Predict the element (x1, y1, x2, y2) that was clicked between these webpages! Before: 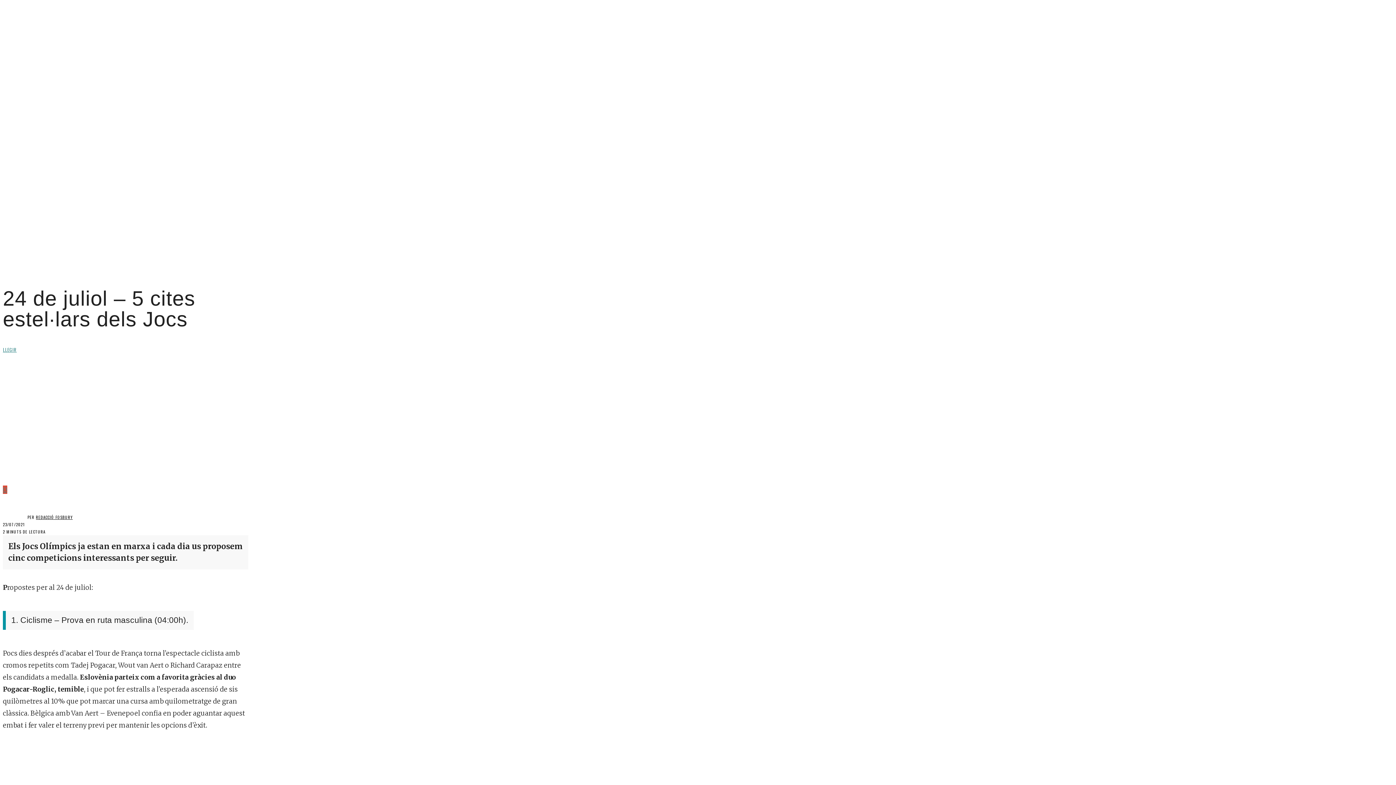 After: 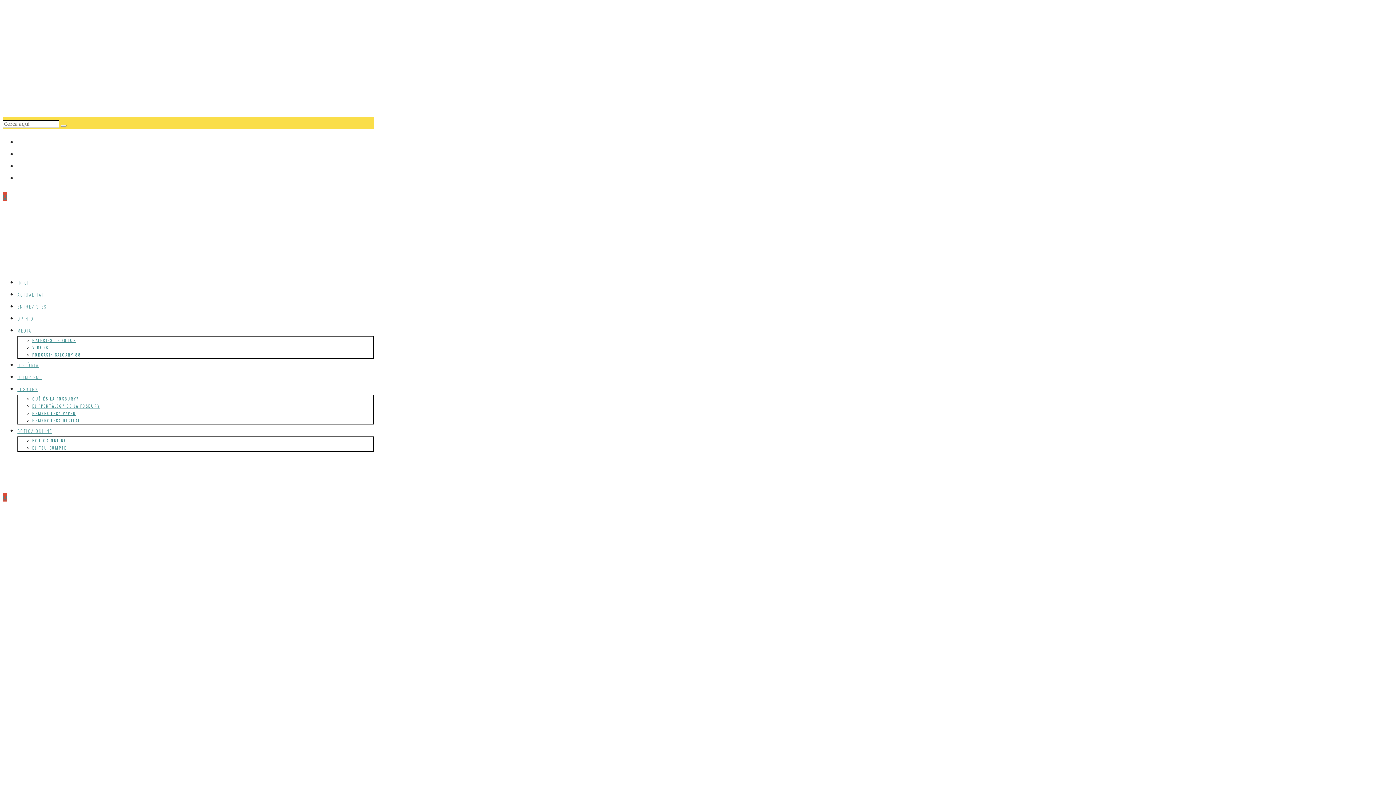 Action: bbox: (2, 464, 148, 473)